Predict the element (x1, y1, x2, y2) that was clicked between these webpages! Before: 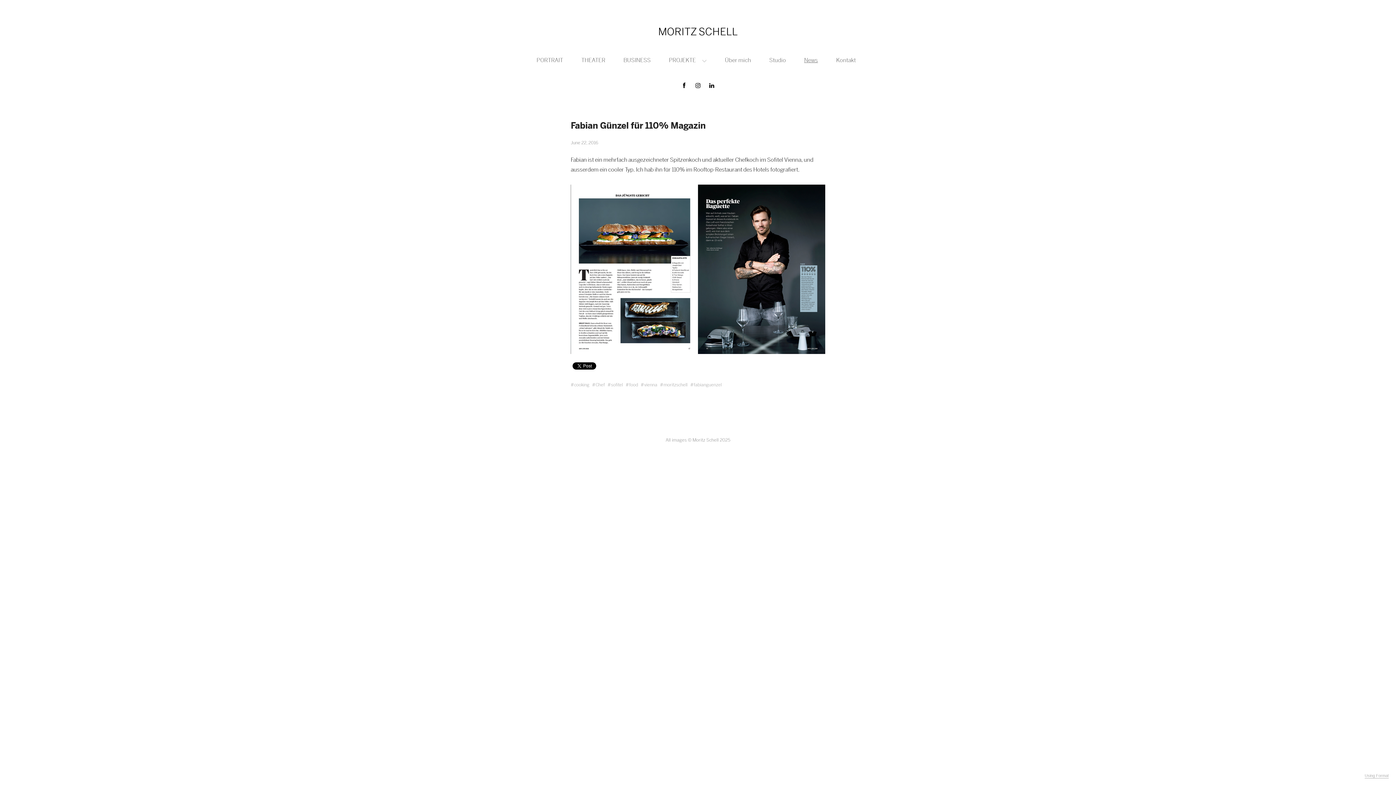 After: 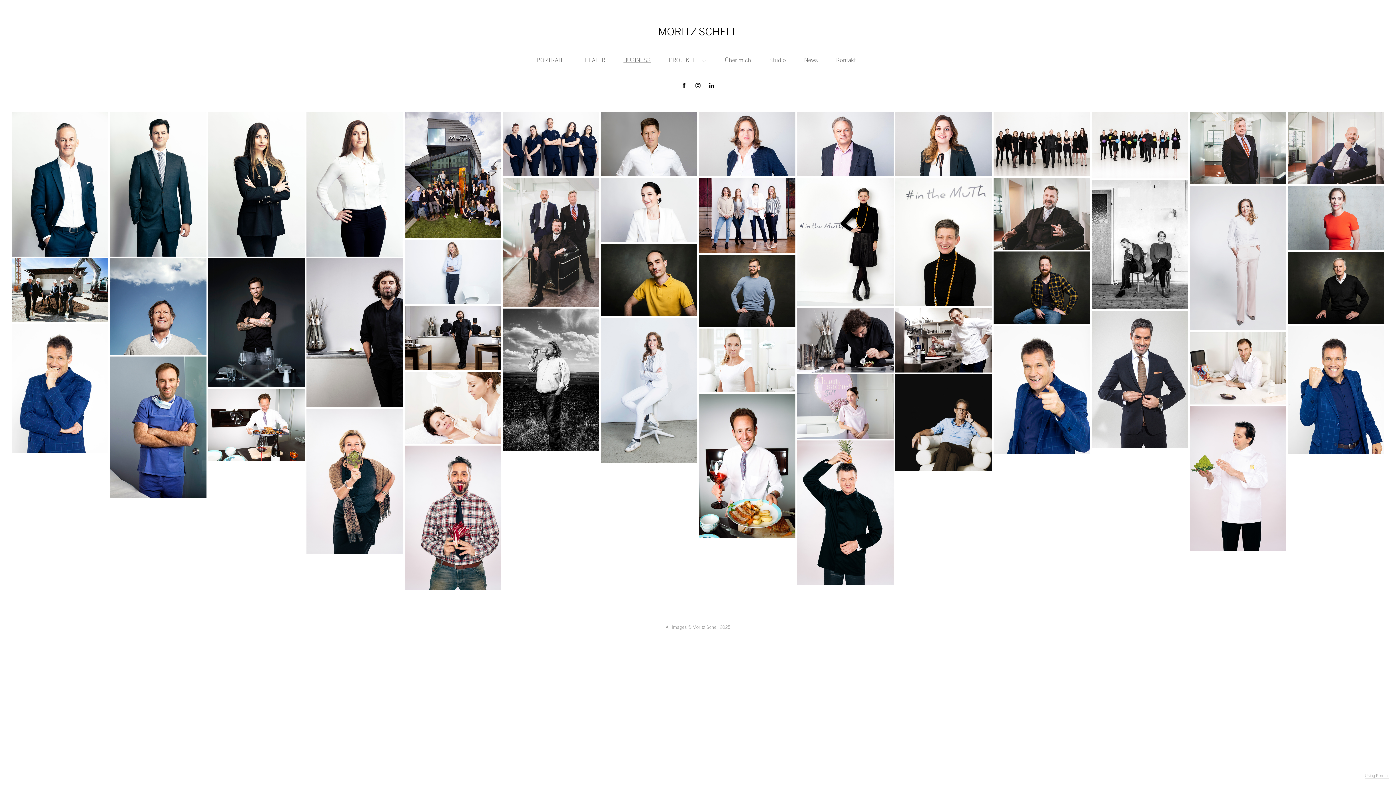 Action: label: BUSINESS bbox: (623, 56, 650, 63)